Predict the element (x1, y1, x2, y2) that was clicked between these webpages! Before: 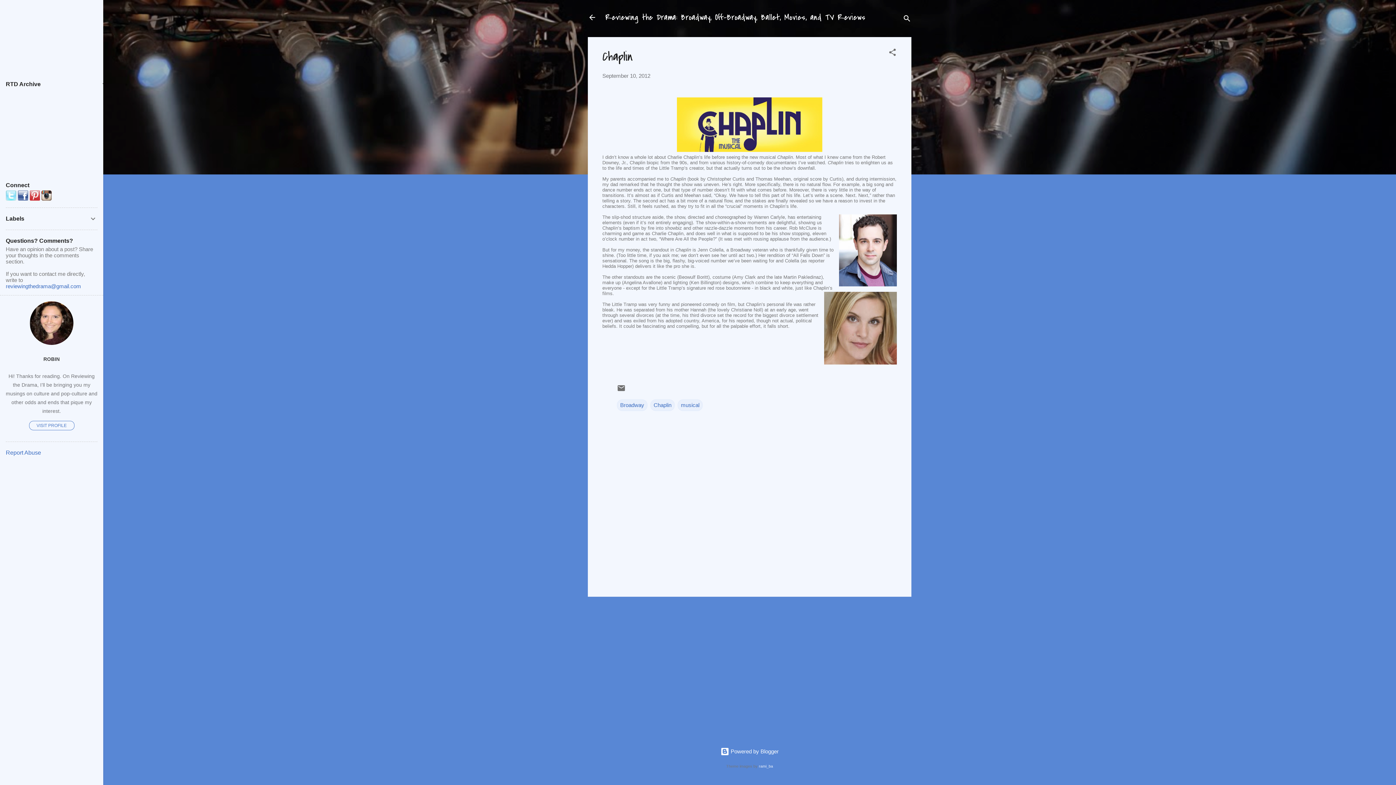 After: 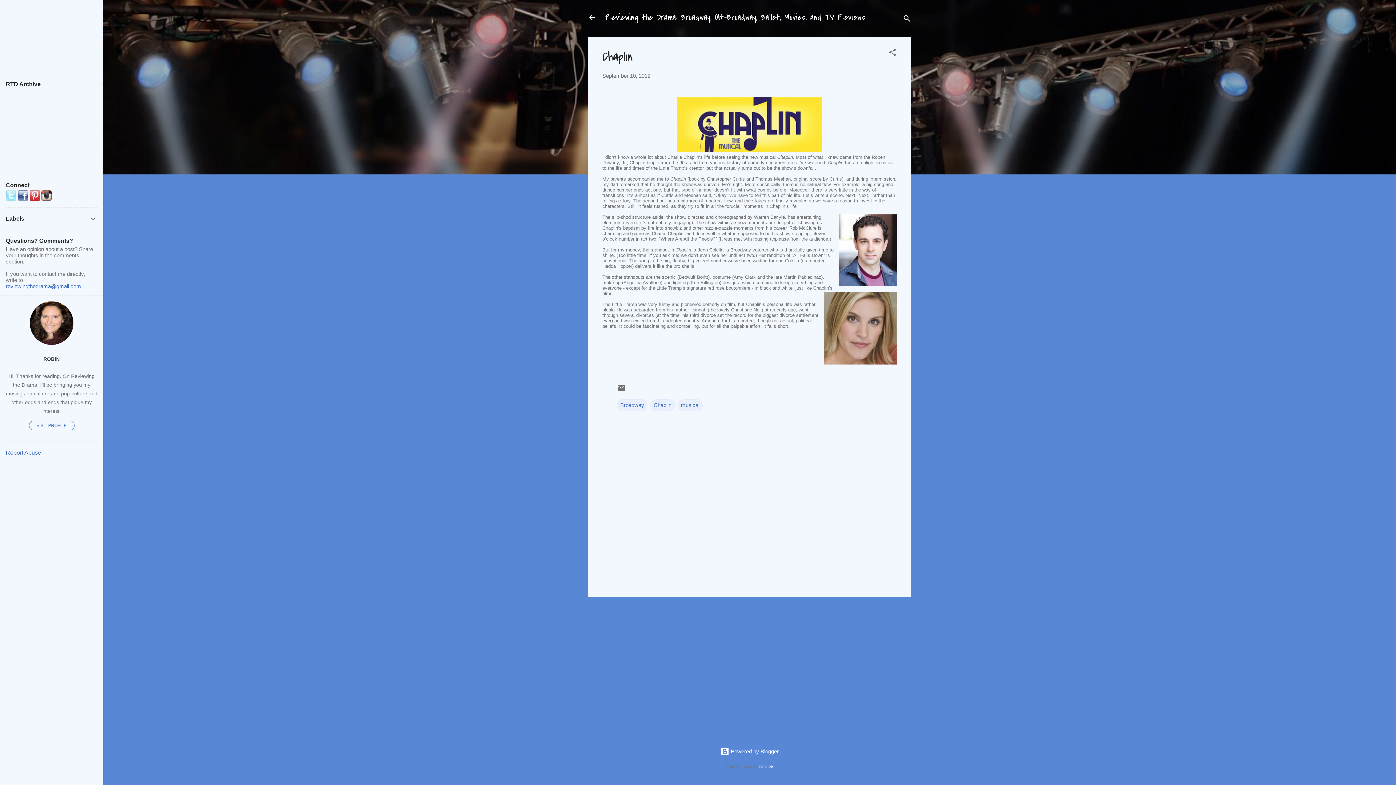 Action: bbox: (17, 195, 28, 201)